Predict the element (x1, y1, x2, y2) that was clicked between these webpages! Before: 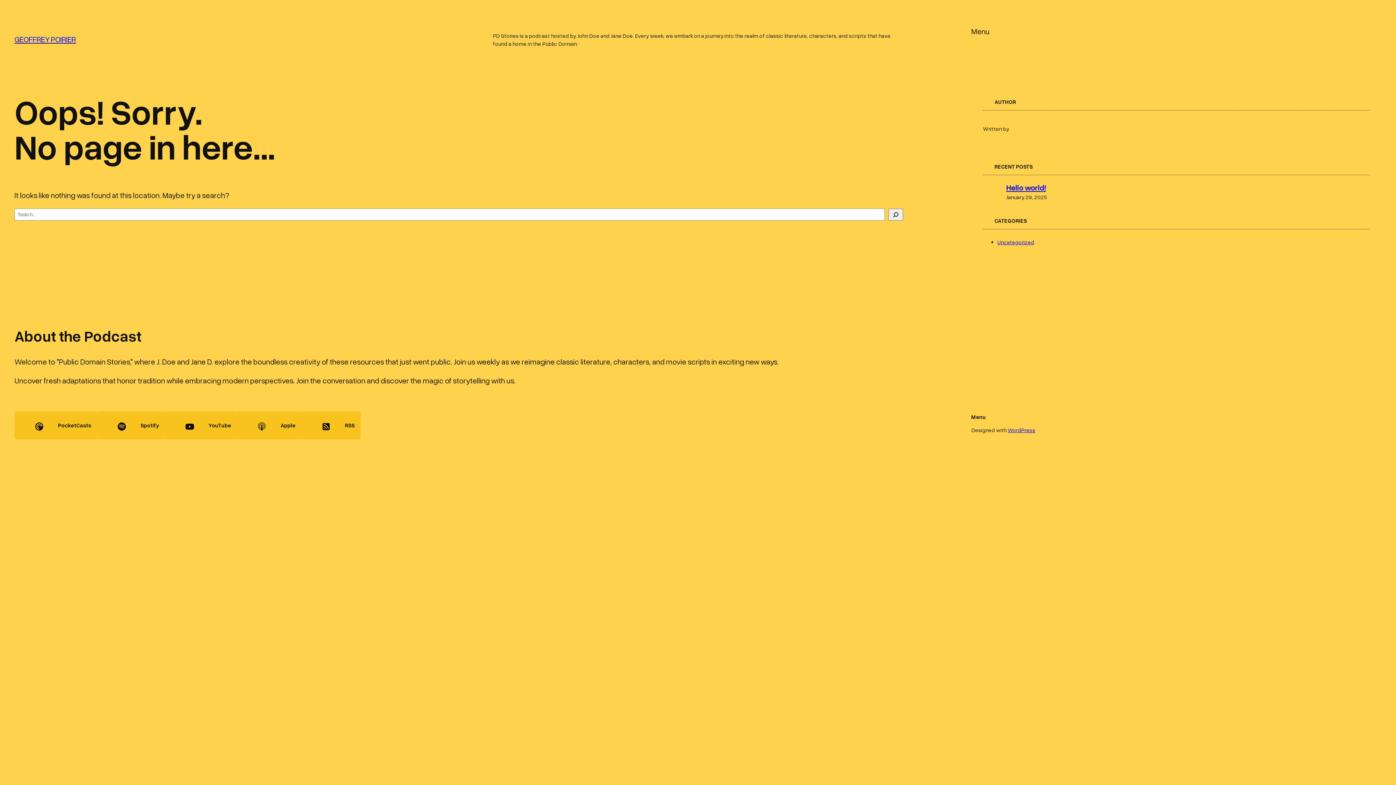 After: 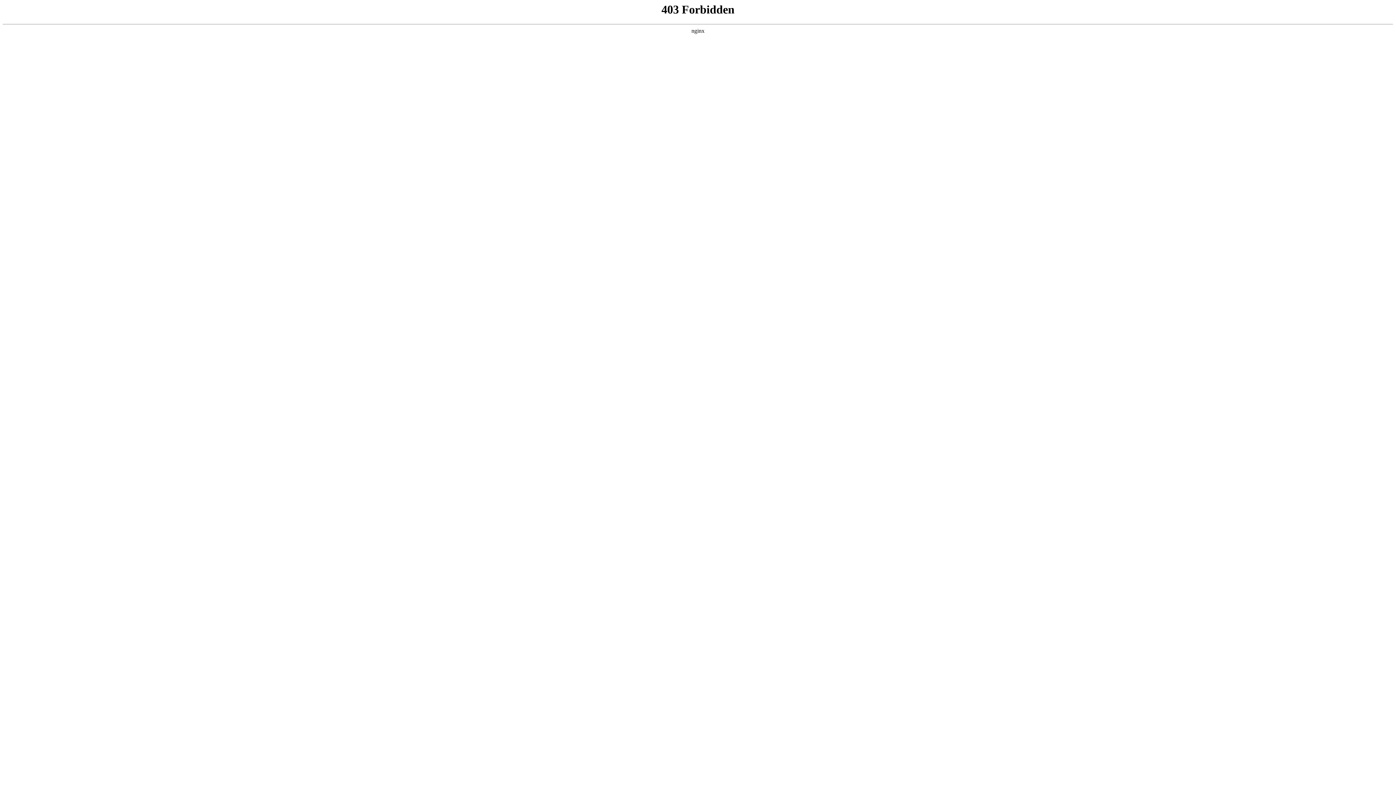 Action: bbox: (1008, 426, 1035, 433) label: WordPress